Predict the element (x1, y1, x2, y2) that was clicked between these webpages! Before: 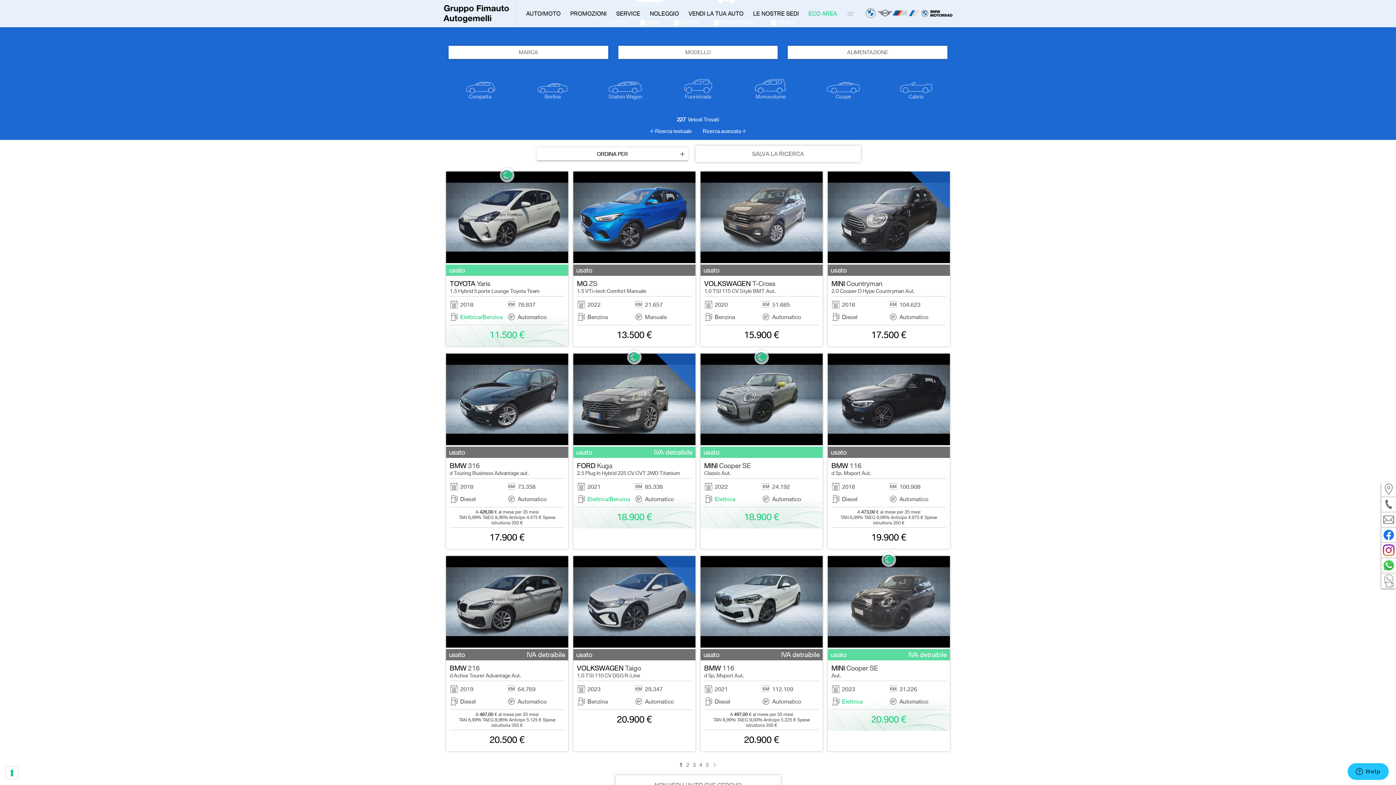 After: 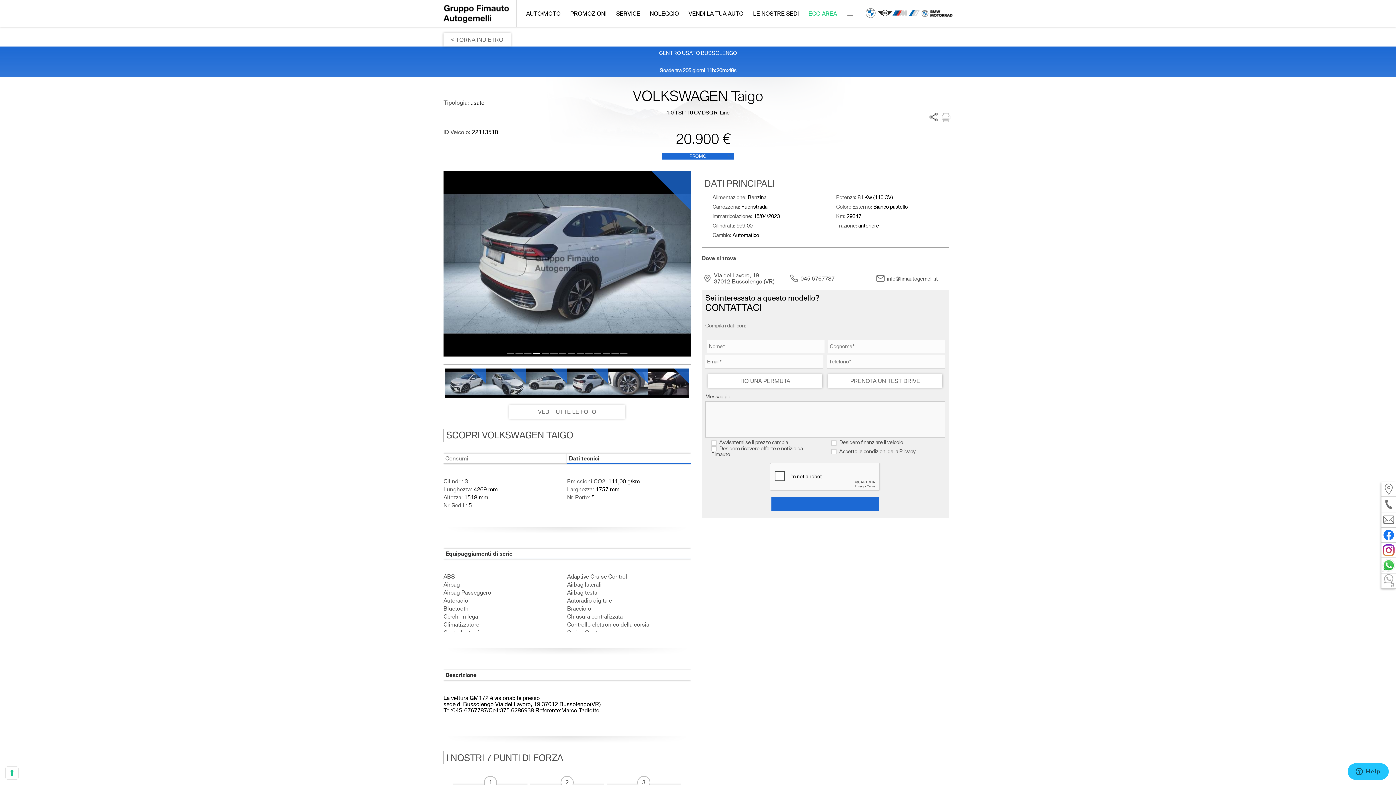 Action: bbox: (573, 556, 695, 731) label: usato
VOLKSWAGEN Taigo
1.0 TSI 110 CV DSG R-Line
2023
29.347
Benzina
Automatico
20.900 €